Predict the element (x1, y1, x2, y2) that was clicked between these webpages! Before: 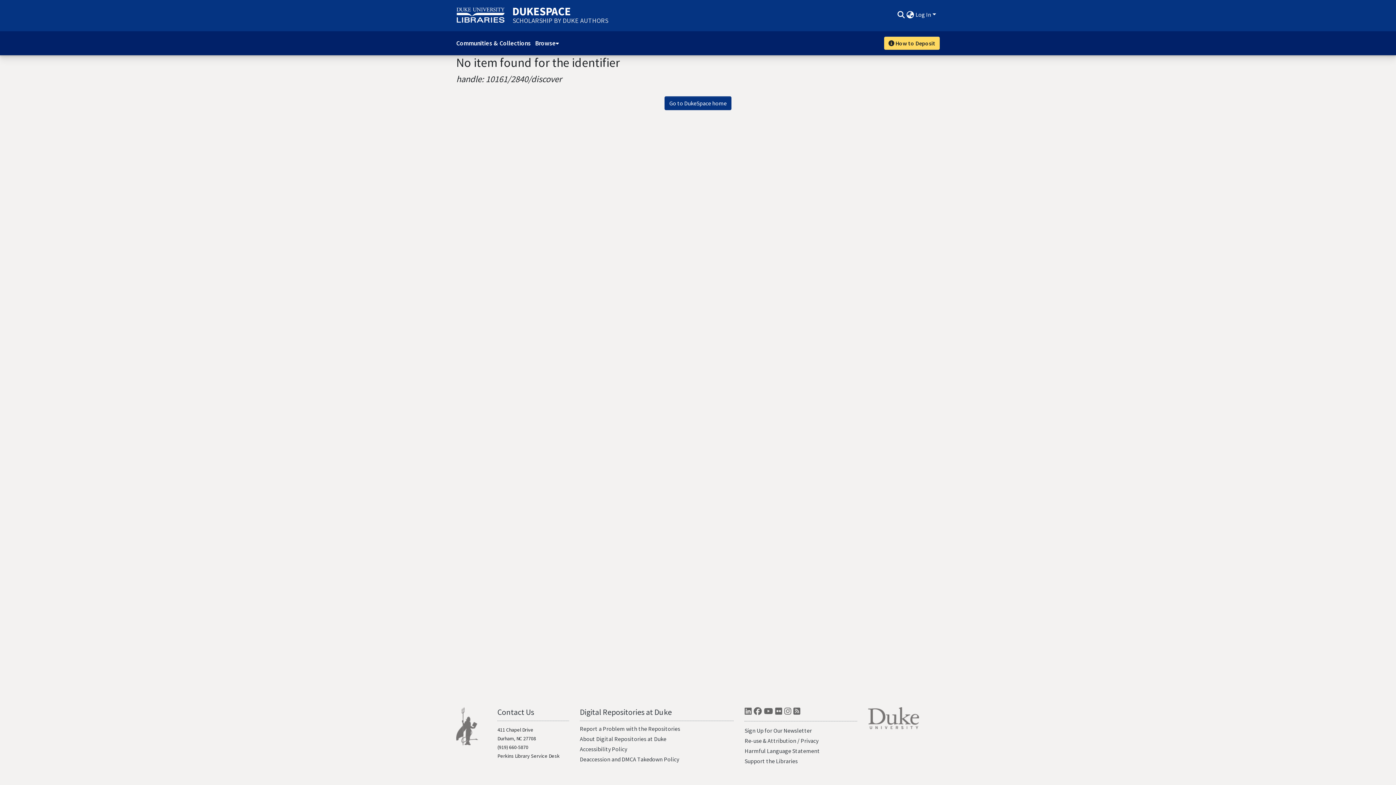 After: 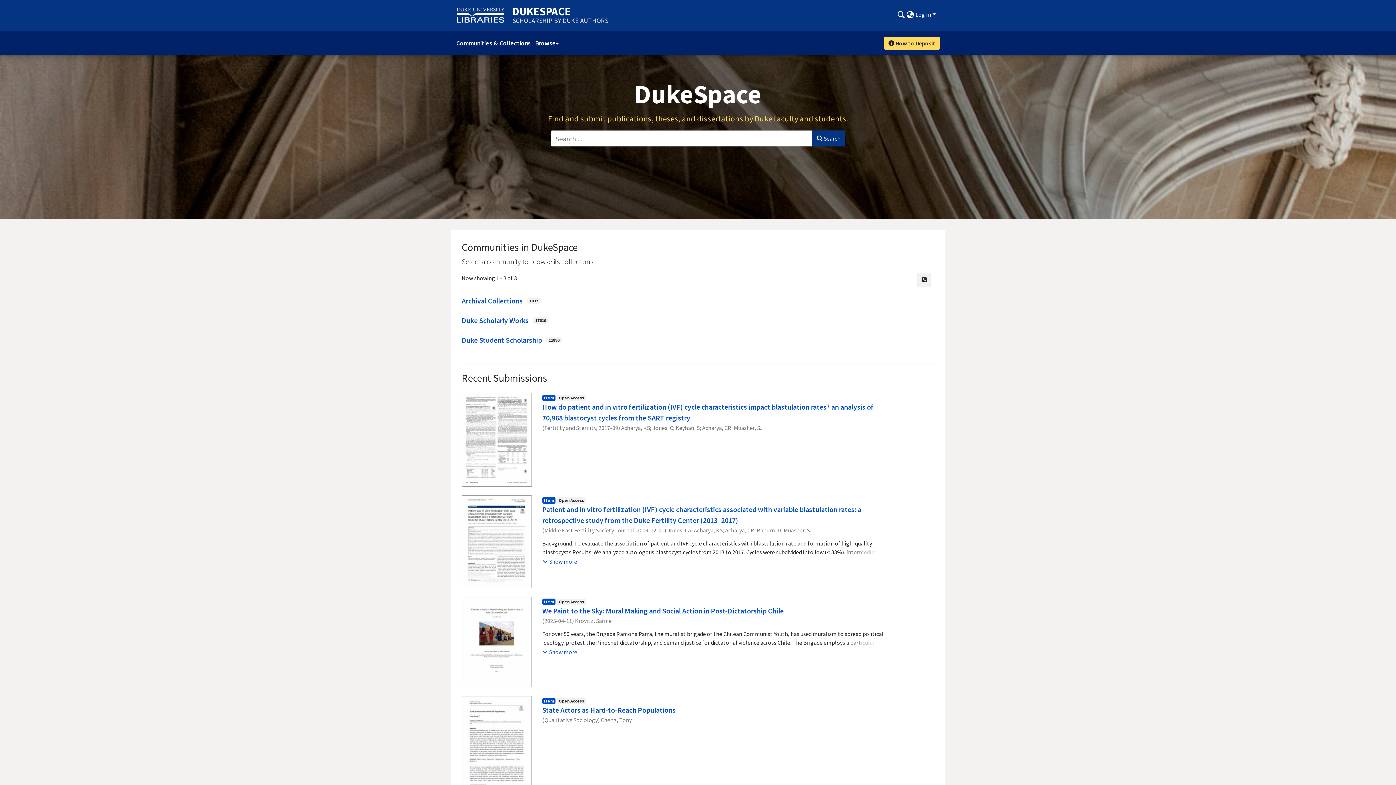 Action: label: Go to DukeSpace home bbox: (664, 96, 731, 110)